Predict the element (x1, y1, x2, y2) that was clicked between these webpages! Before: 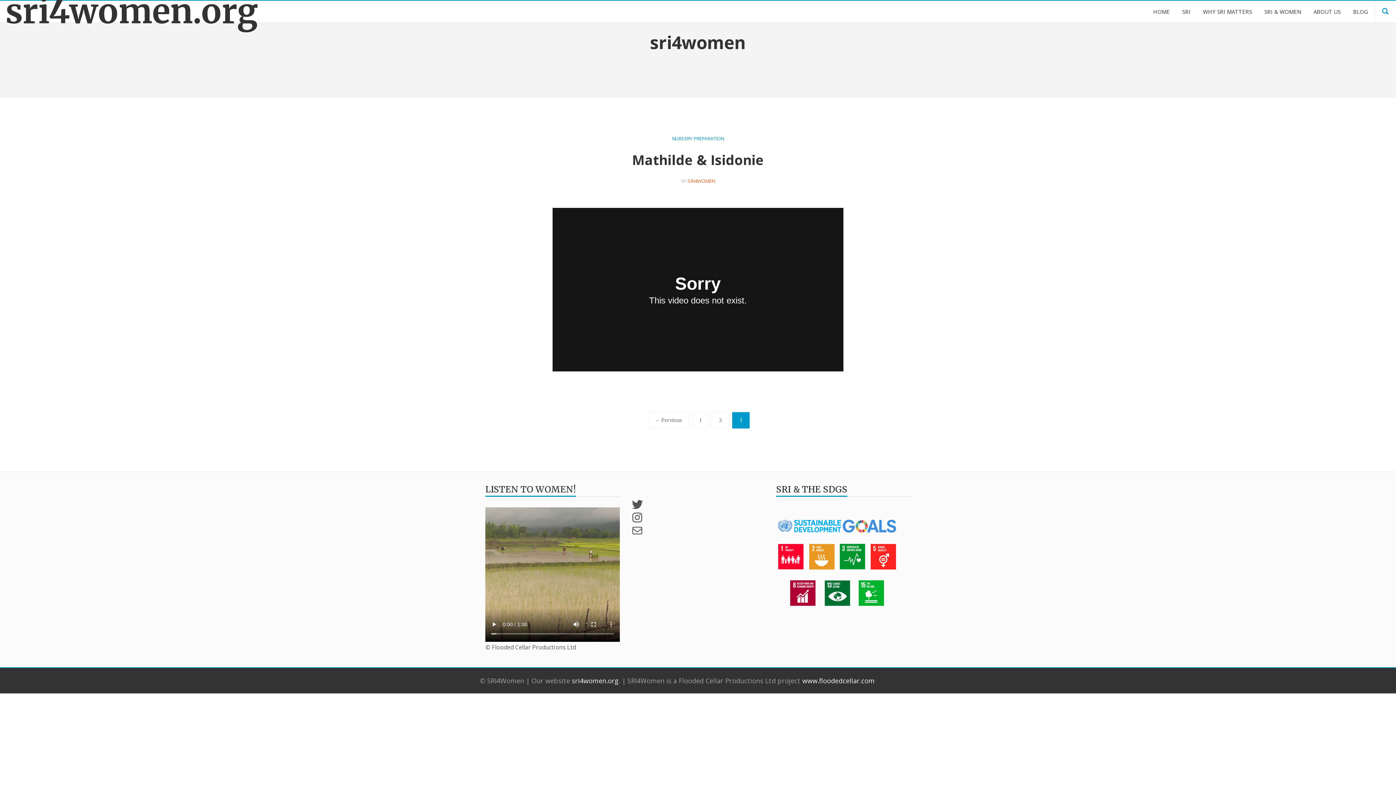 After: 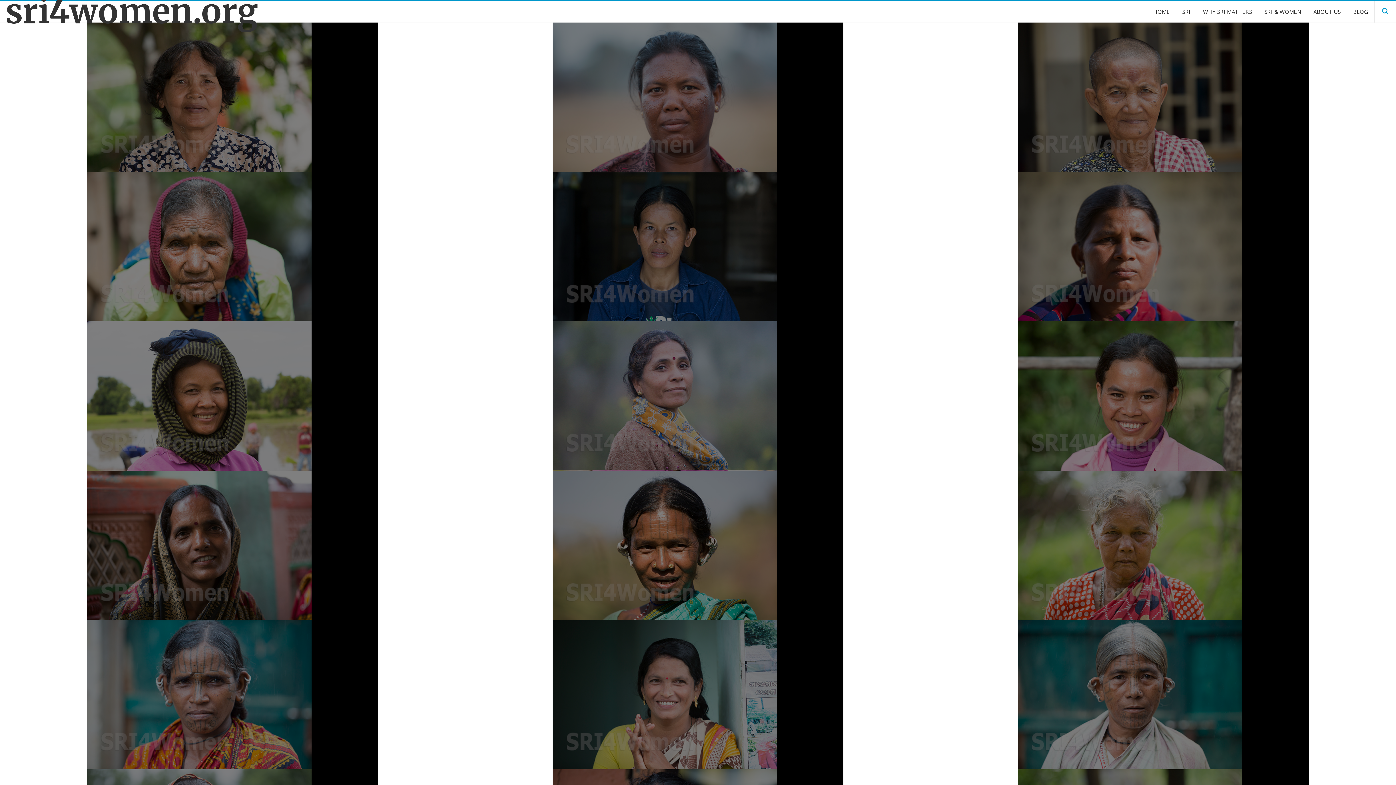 Action: label: sri4women.org bbox: (5, 3, 343, 19)